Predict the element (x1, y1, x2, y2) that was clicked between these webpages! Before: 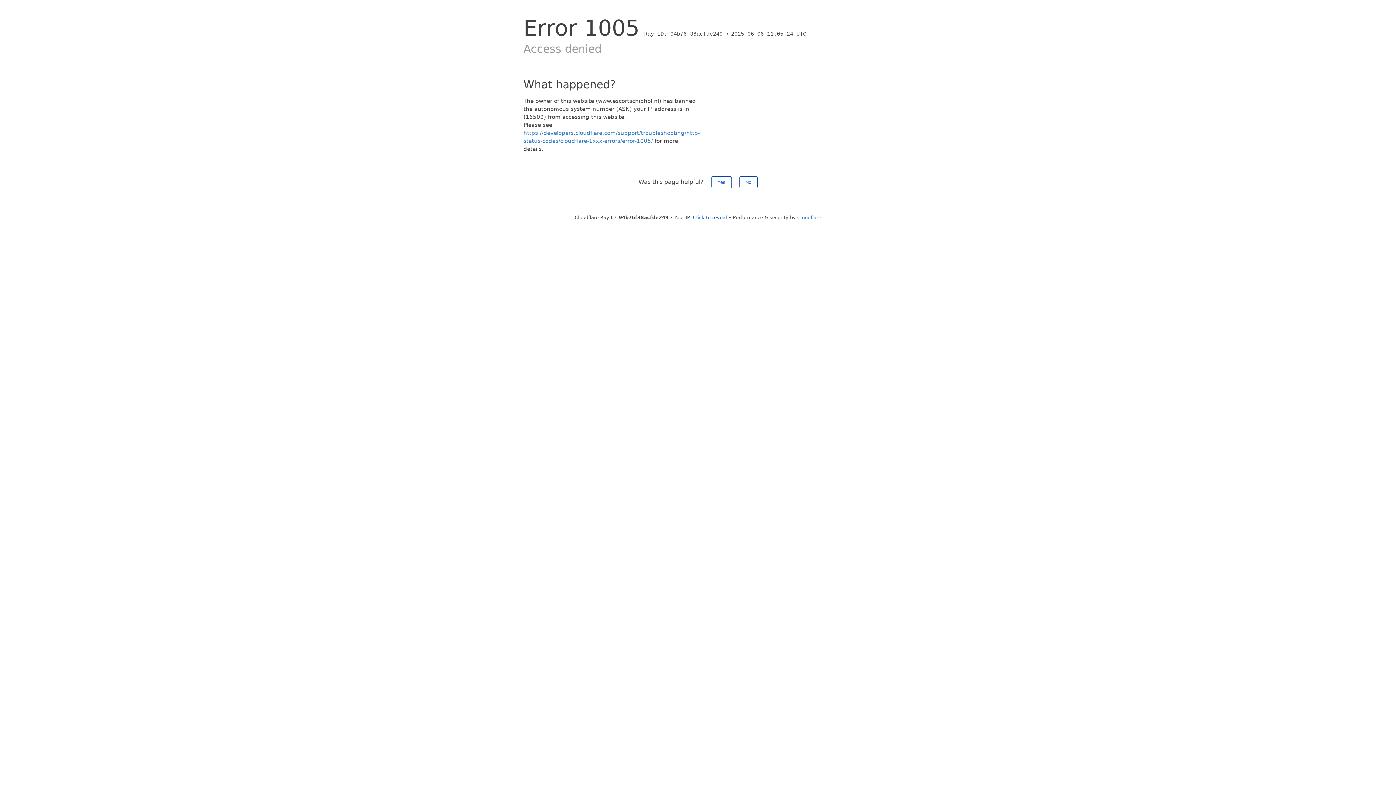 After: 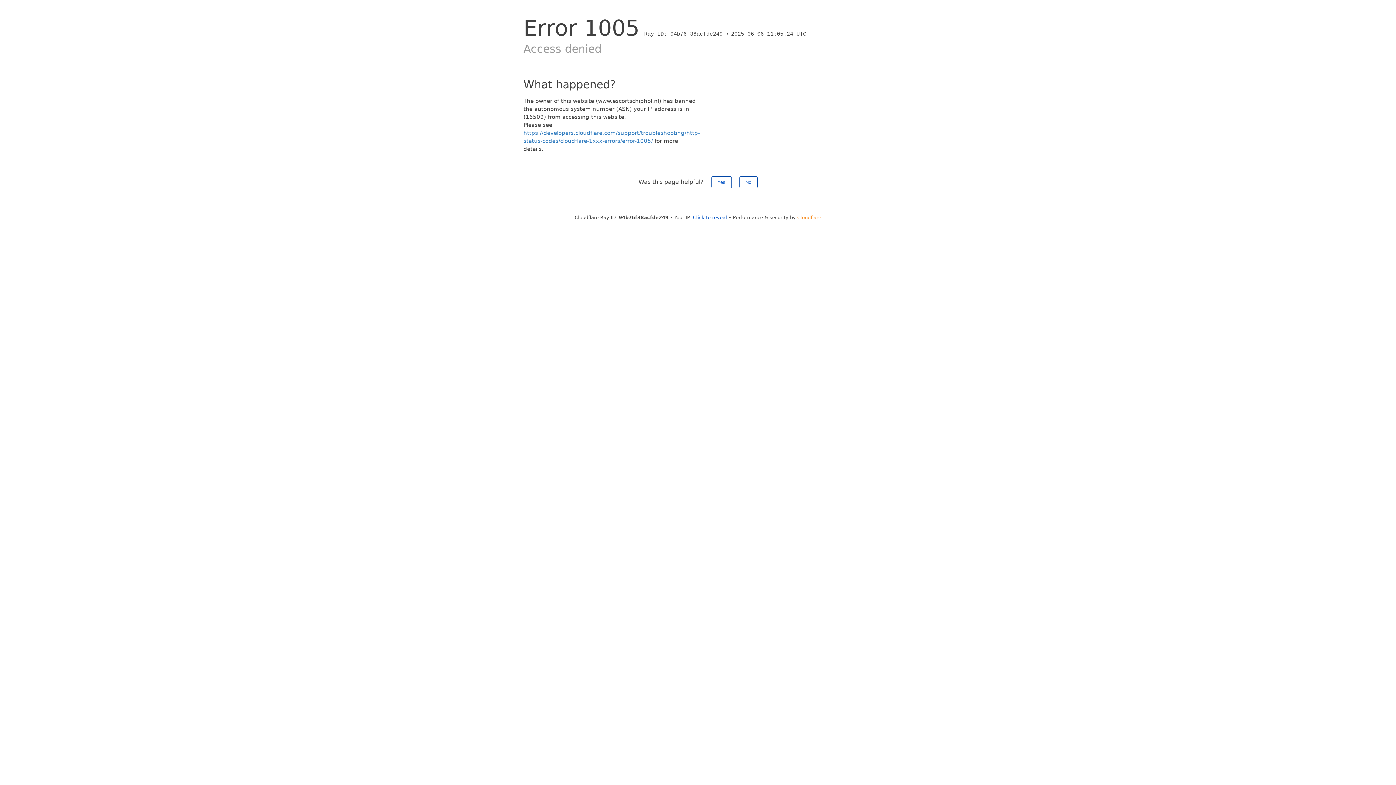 Action: bbox: (797, 214, 821, 220) label: Cloudflare